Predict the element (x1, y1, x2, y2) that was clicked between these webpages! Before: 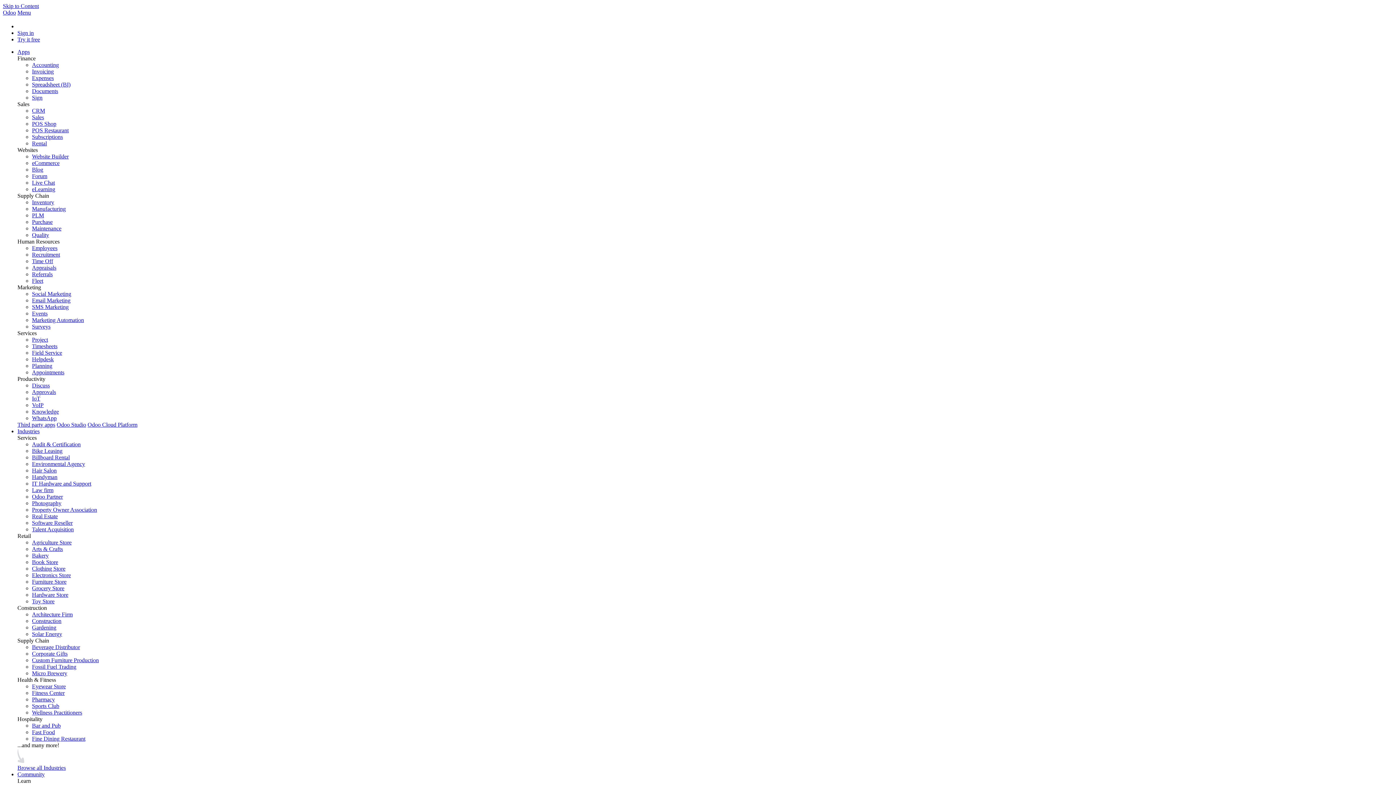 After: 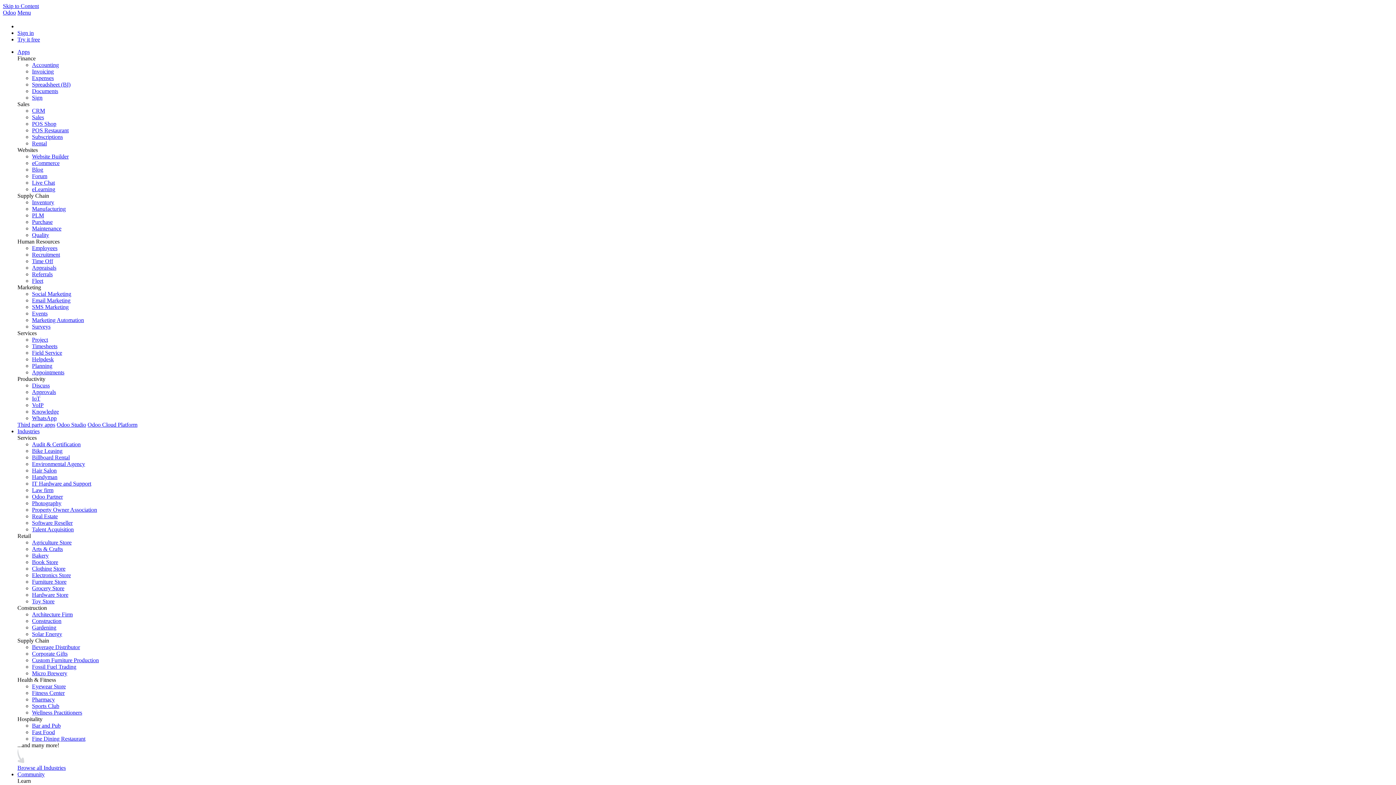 Action: bbox: (32, 651, 67, 657) label: Corporate Gifts